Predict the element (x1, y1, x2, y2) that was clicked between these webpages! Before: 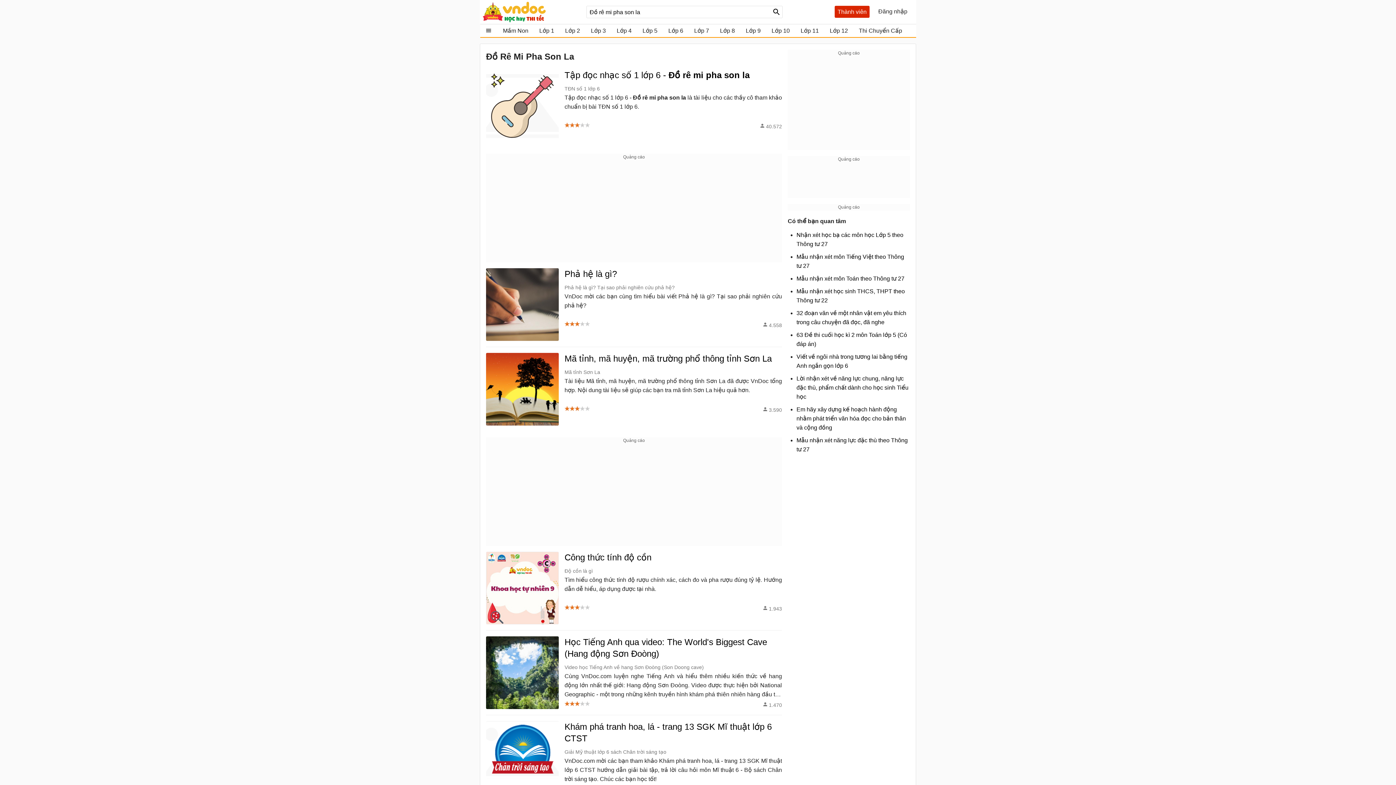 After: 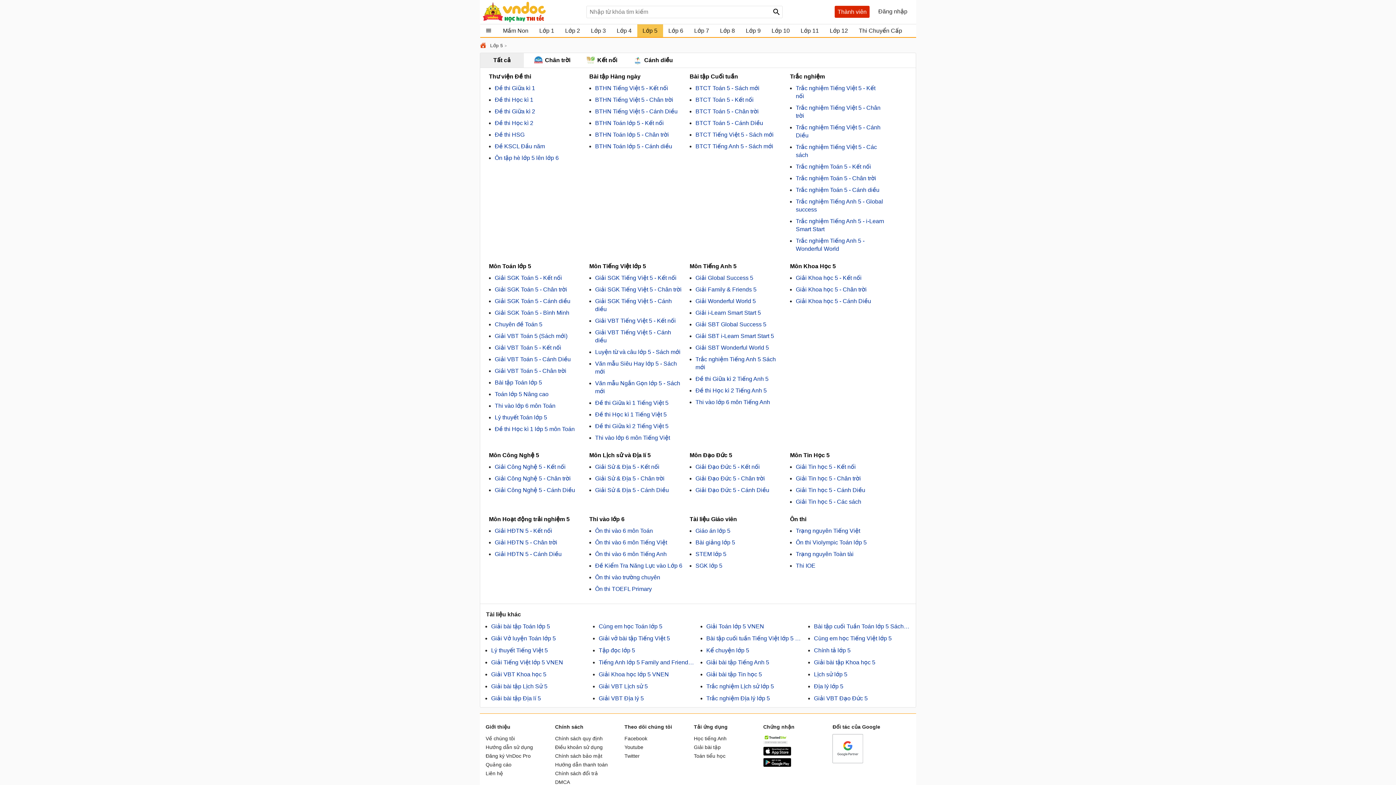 Action: bbox: (637, 24, 663, 37) label: Lớp 5